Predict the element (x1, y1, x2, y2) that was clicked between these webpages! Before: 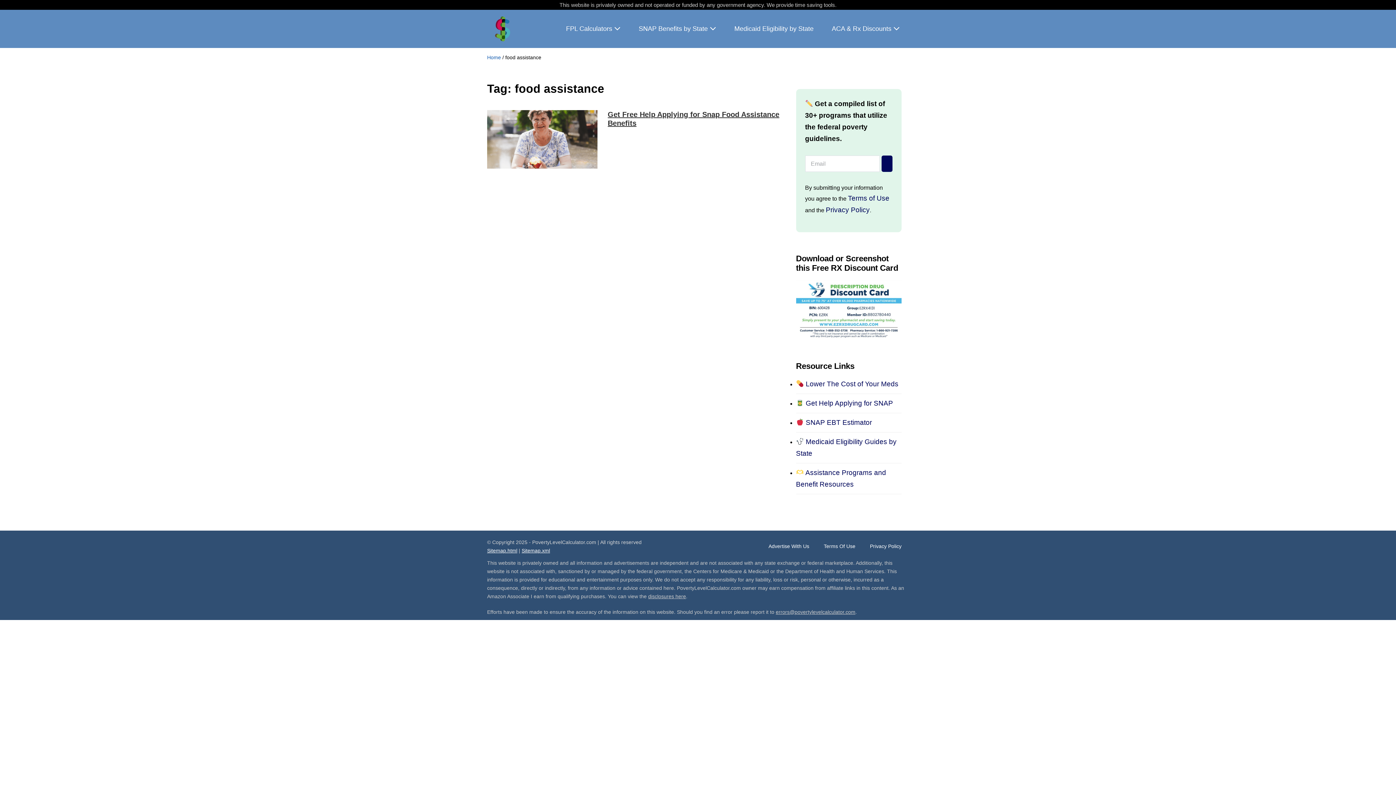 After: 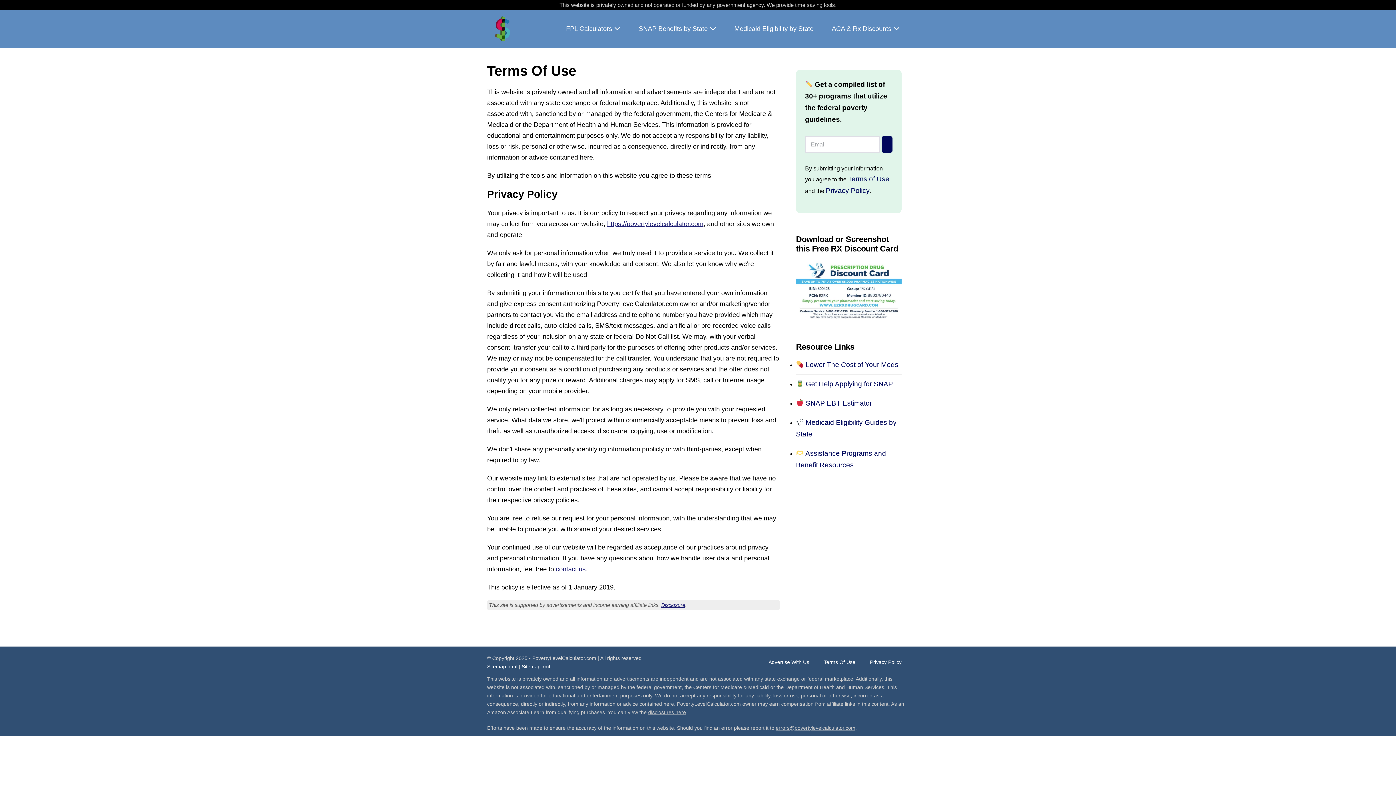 Action: label: Terms of Use bbox: (848, 194, 889, 202)